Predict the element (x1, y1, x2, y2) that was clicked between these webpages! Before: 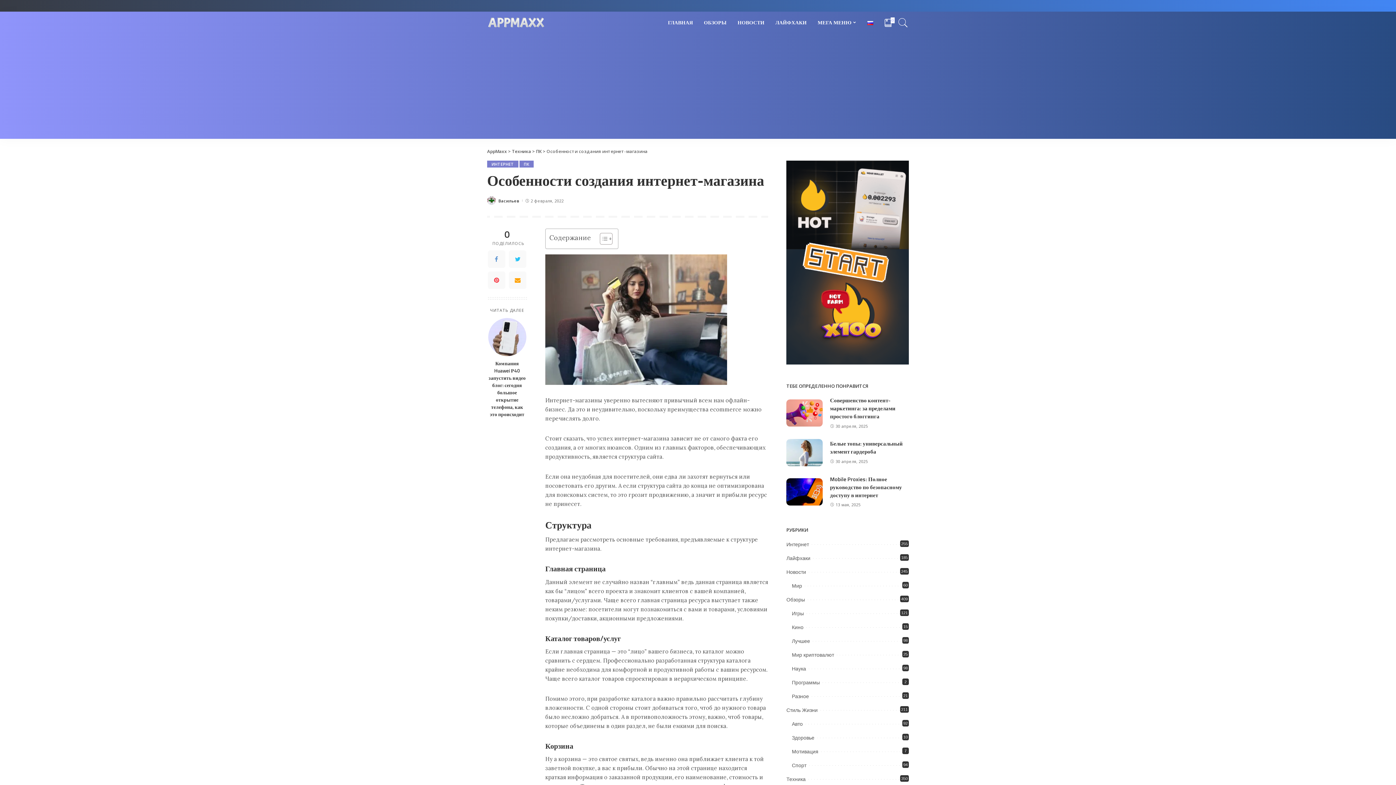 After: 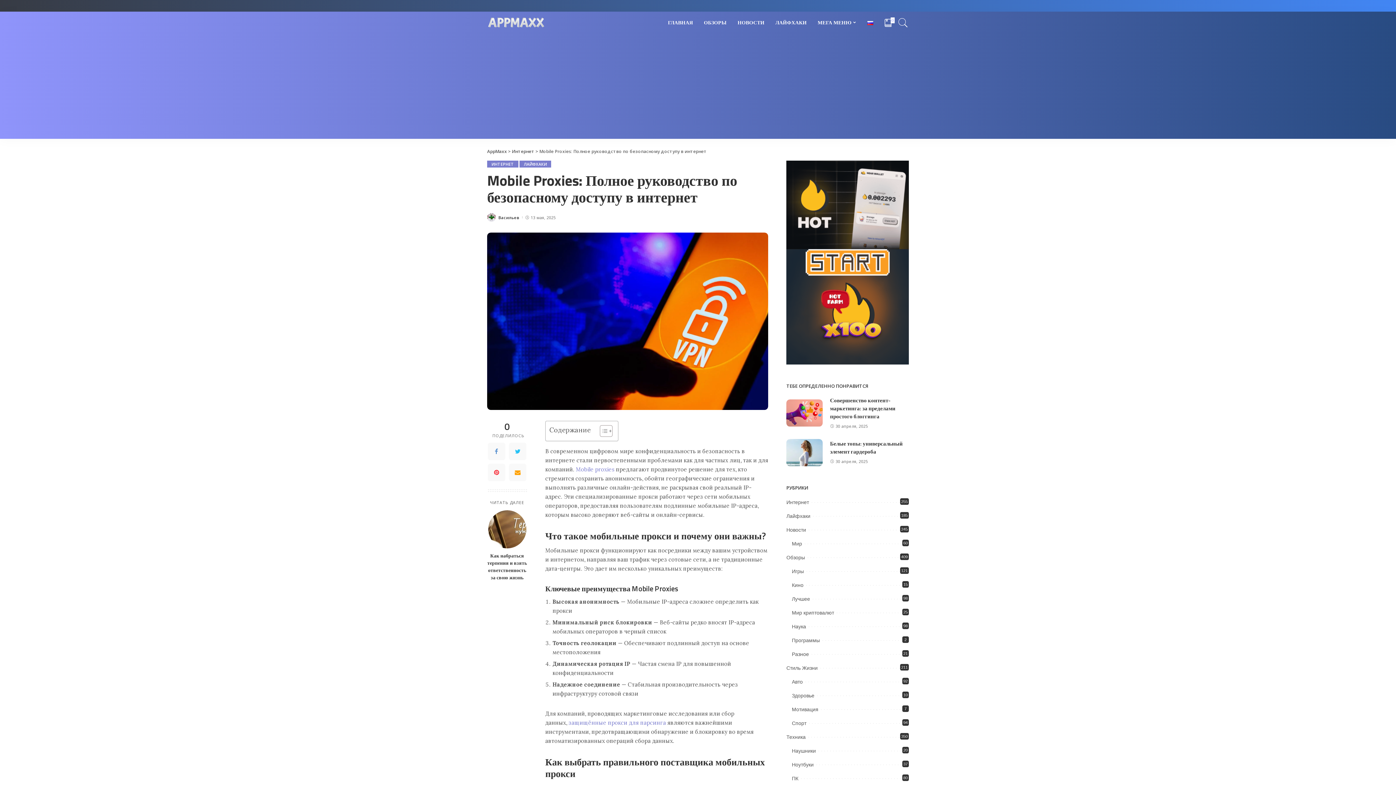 Action: bbox: (786, 478, 823, 505)